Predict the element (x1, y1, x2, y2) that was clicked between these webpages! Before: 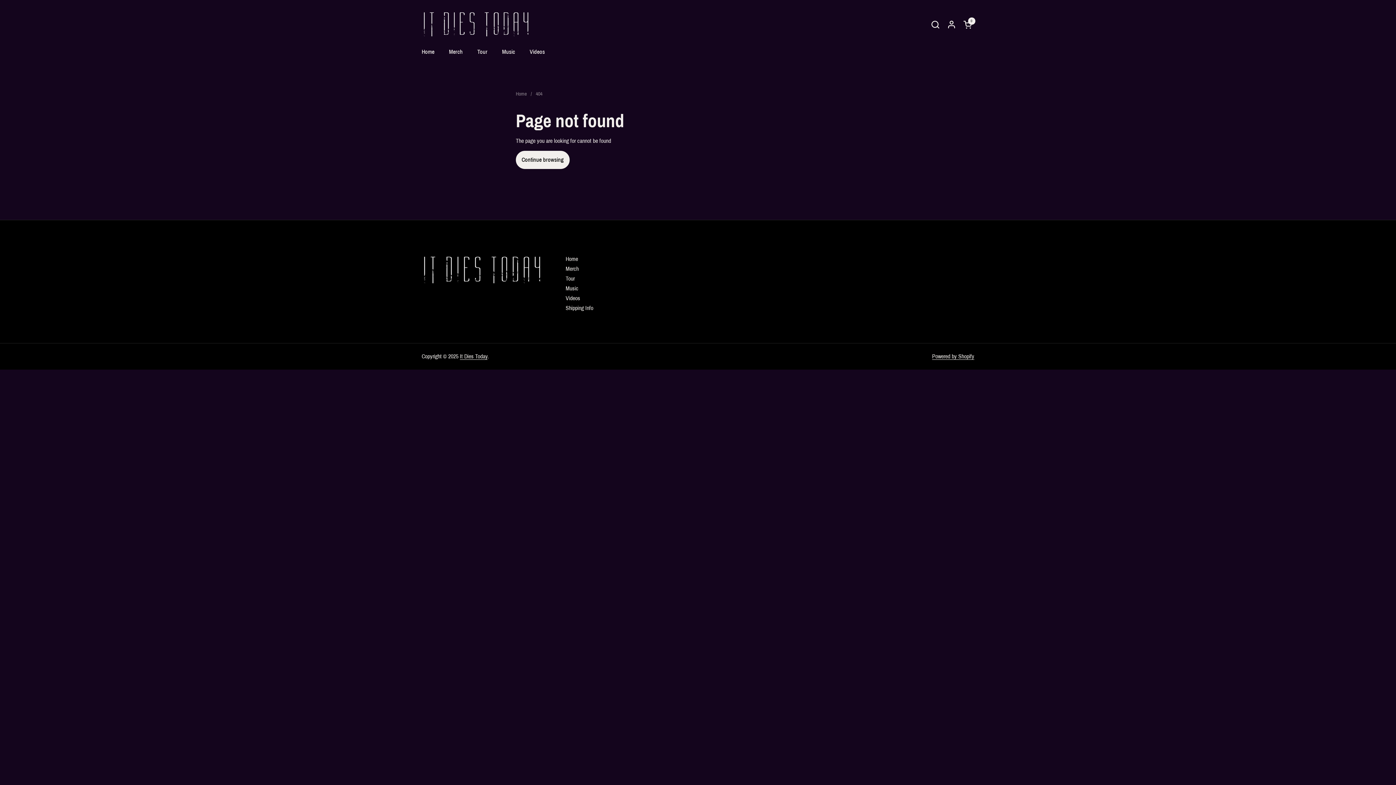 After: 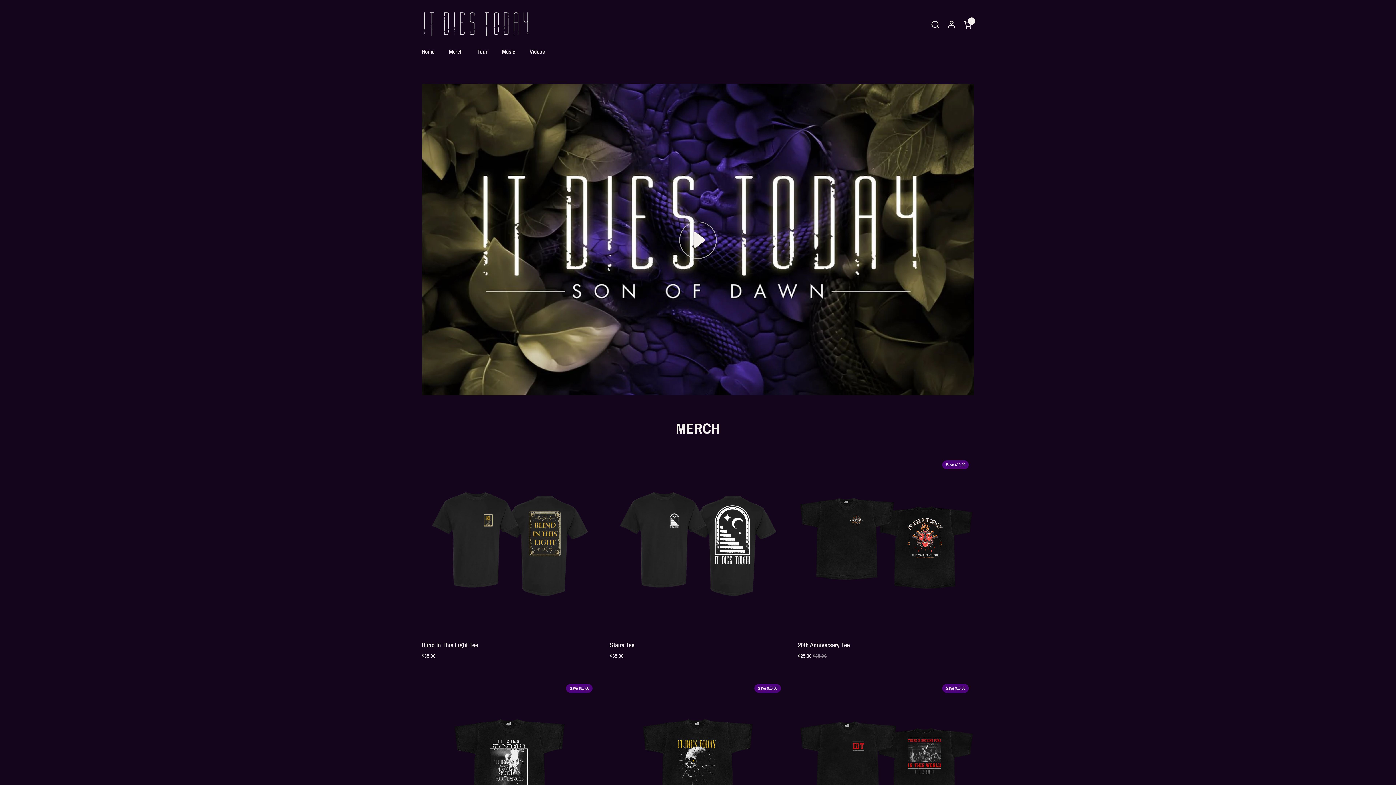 Action: label: It Dies Today bbox: (460, 353, 487, 360)